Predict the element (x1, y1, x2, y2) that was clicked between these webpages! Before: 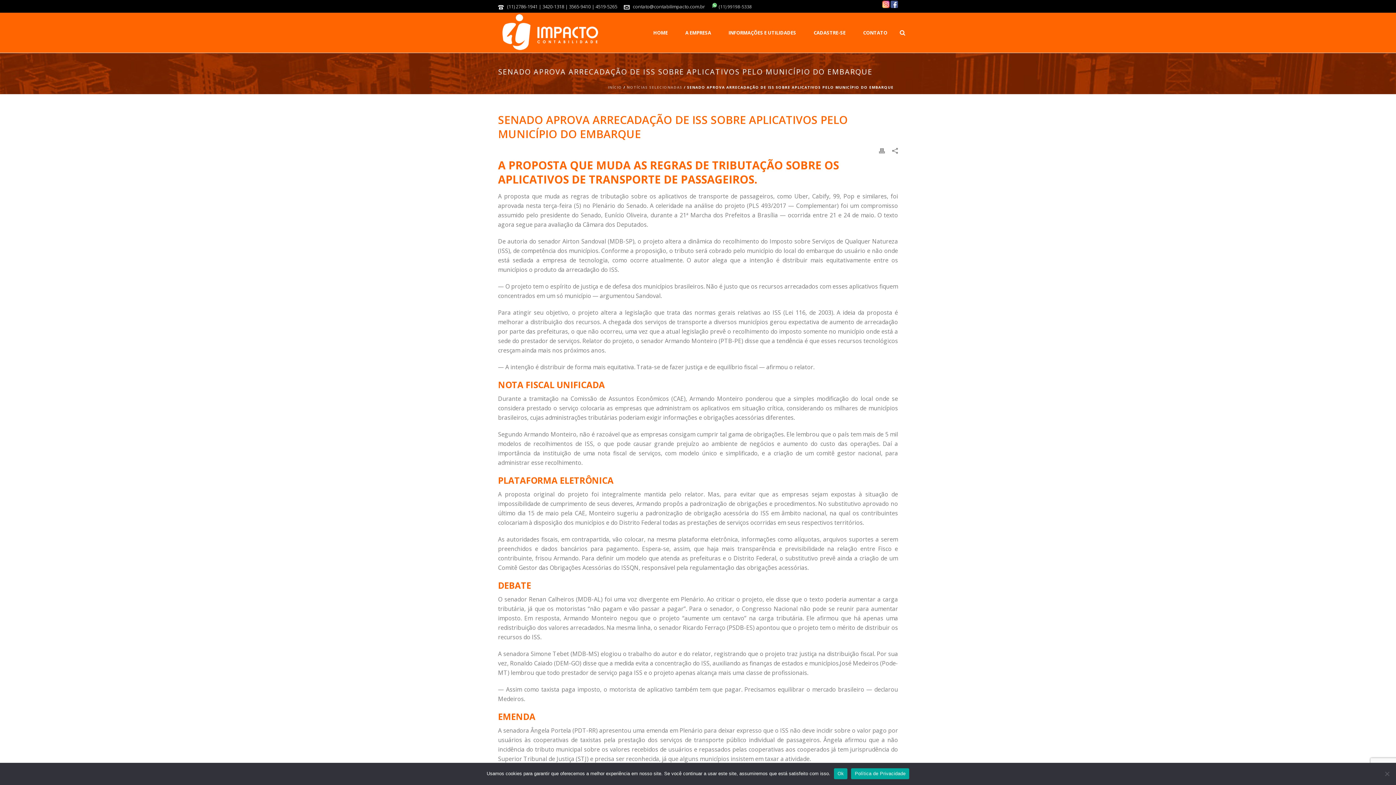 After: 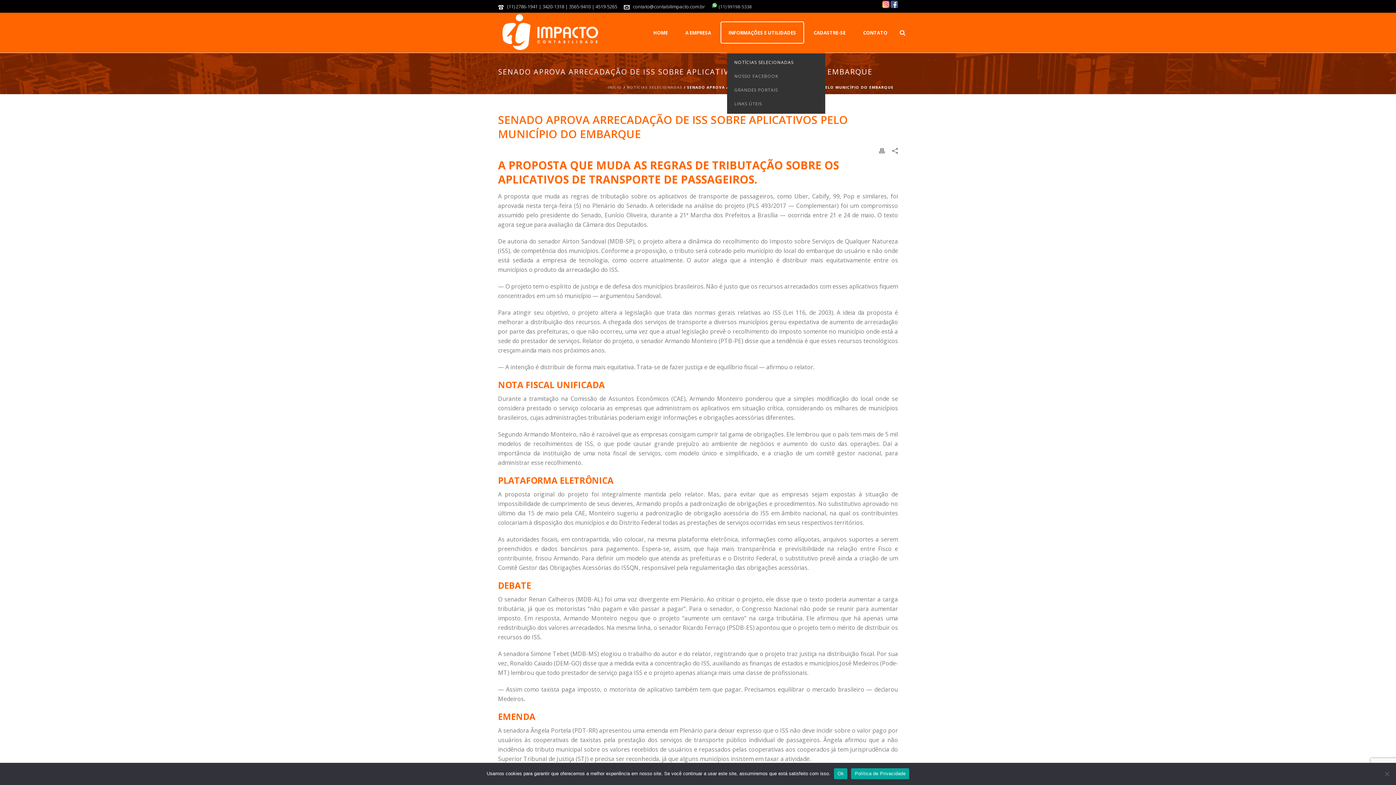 Action: bbox: (720, 21, 804, 43) label: INFORMAÇÕES E UTILIDADES